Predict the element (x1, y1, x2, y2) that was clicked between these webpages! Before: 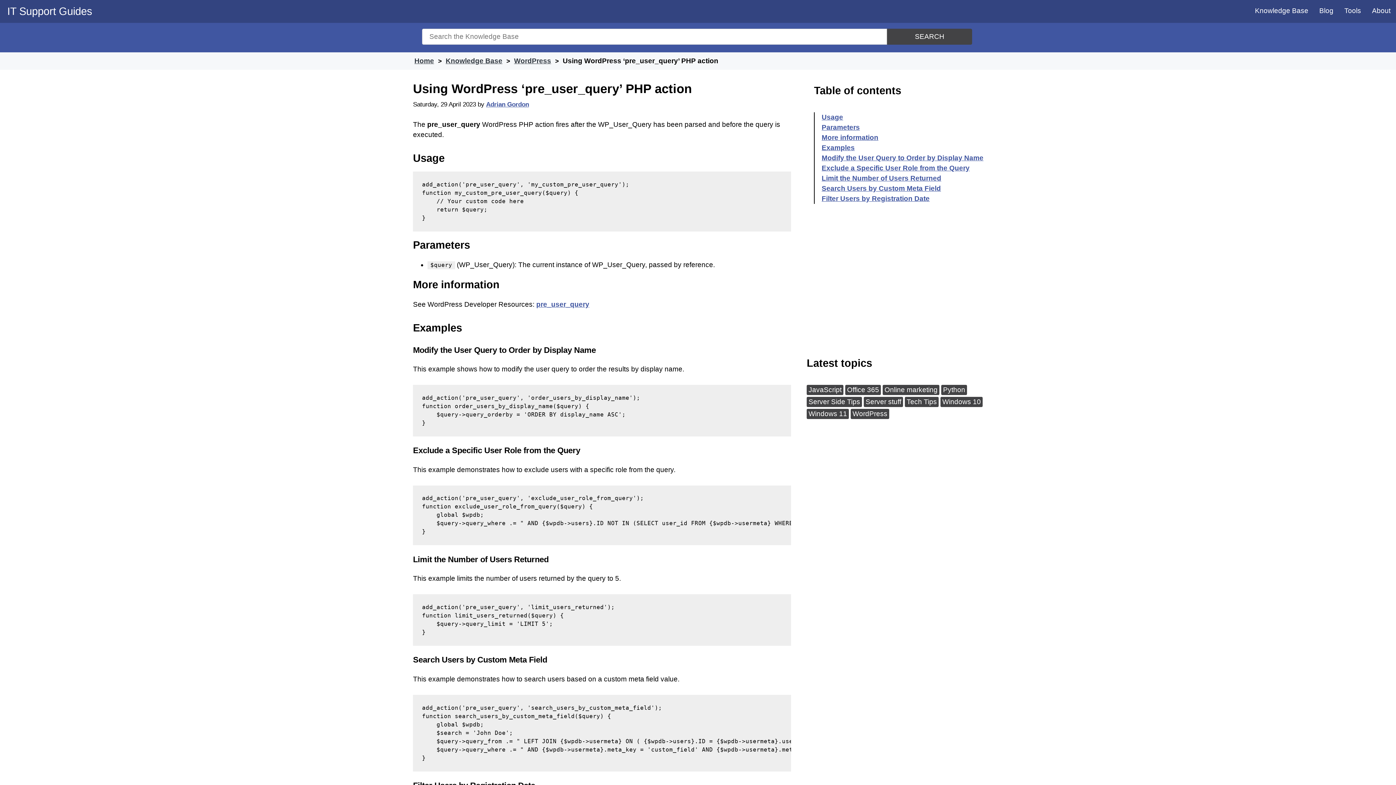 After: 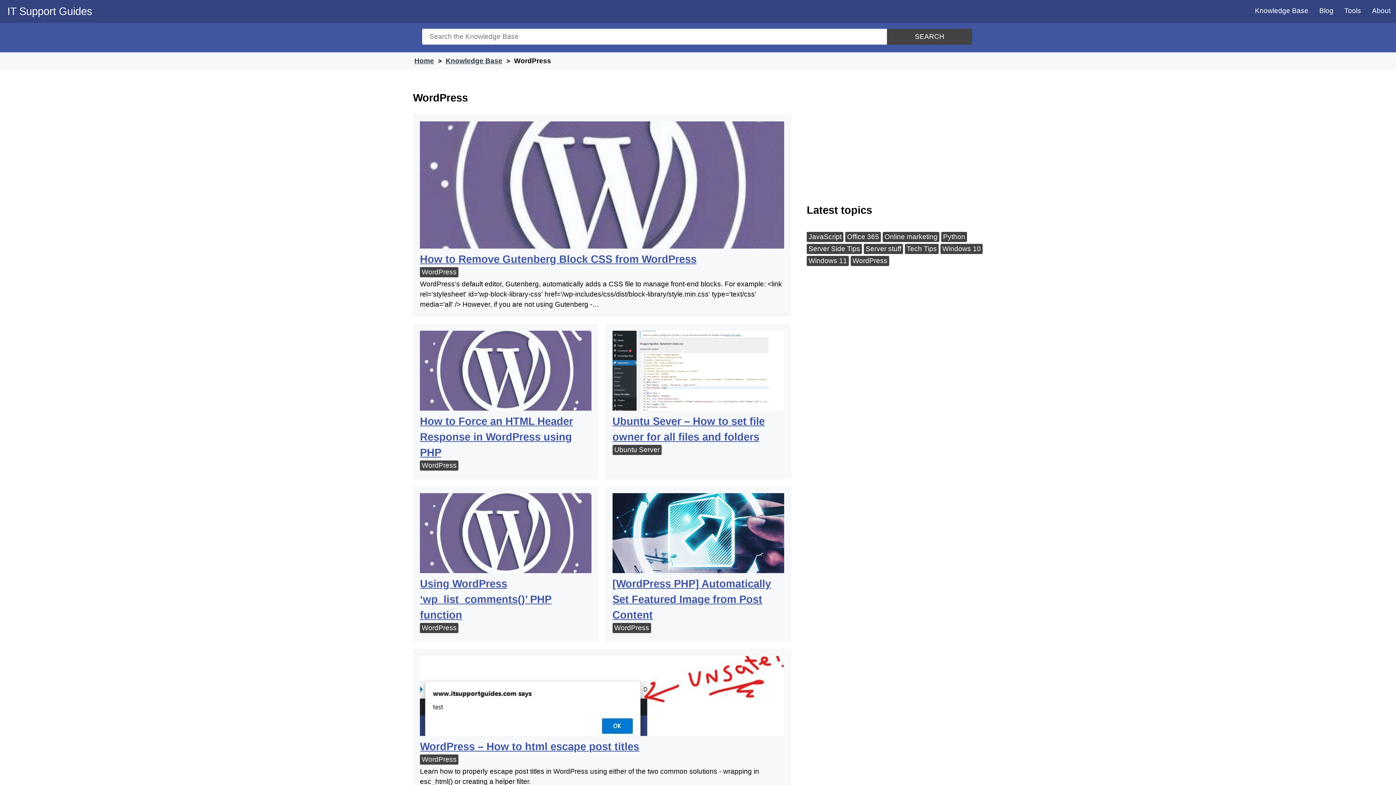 Action: bbox: (850, 409, 889, 419) label: WordPress